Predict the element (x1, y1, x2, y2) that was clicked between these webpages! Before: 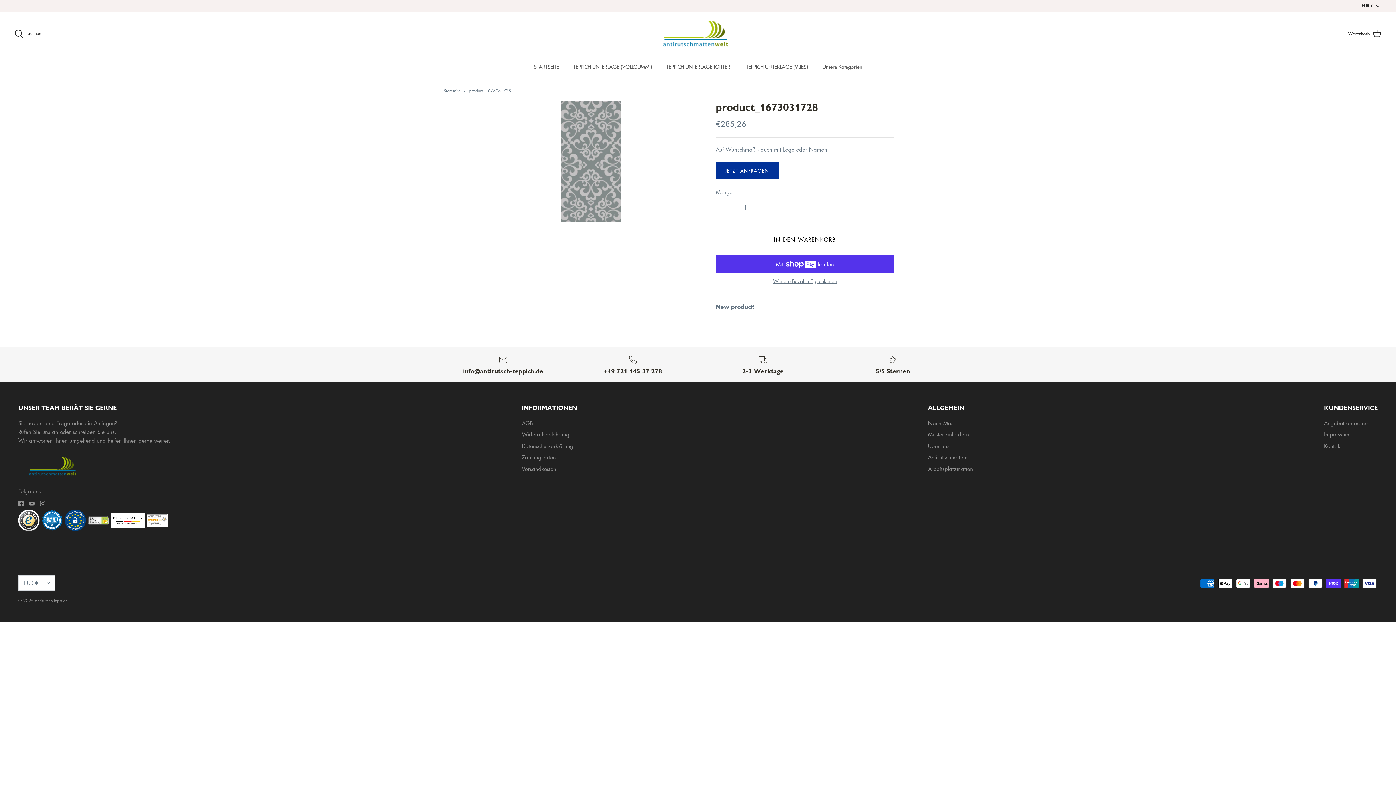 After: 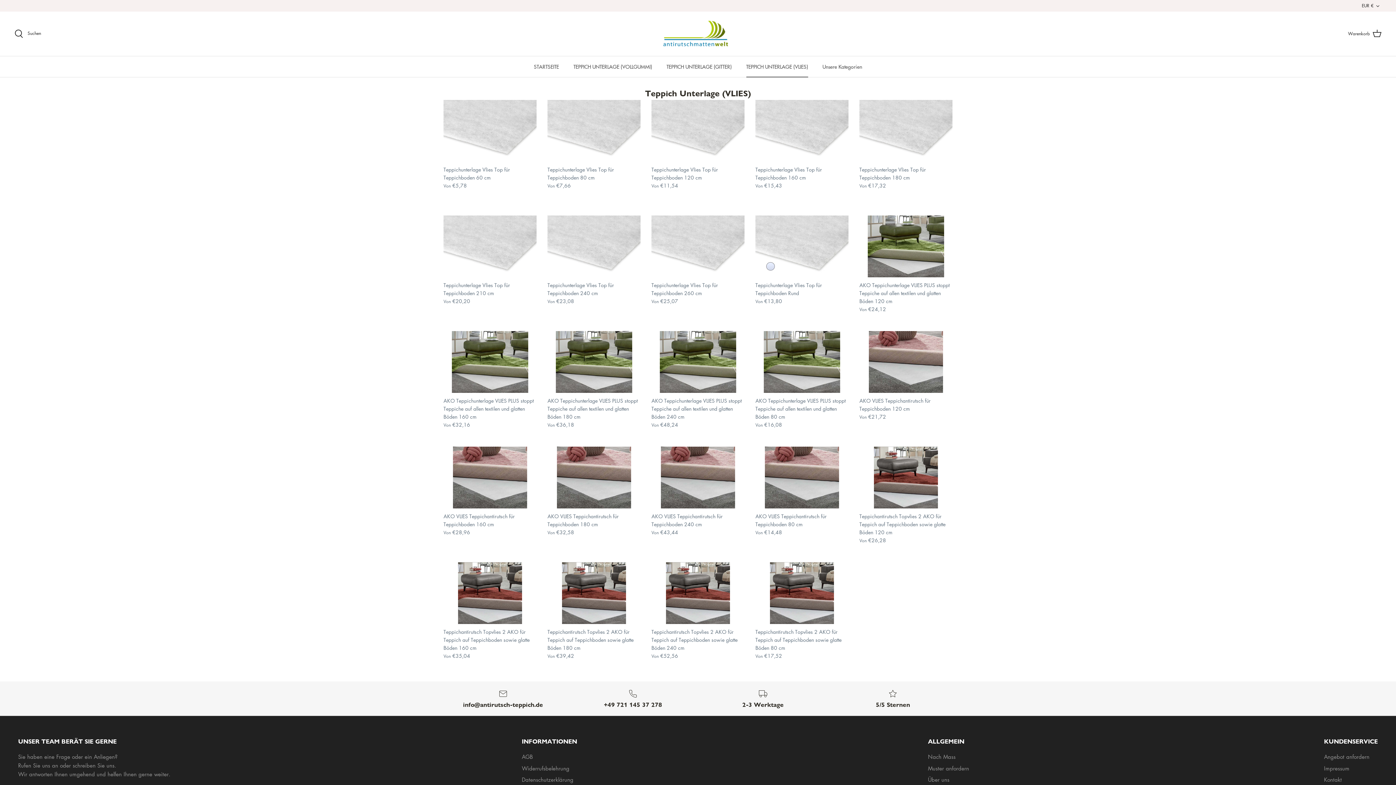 Action: label: TEPPICH UNTERLAGE (VLIES) bbox: (739, 56, 814, 76)